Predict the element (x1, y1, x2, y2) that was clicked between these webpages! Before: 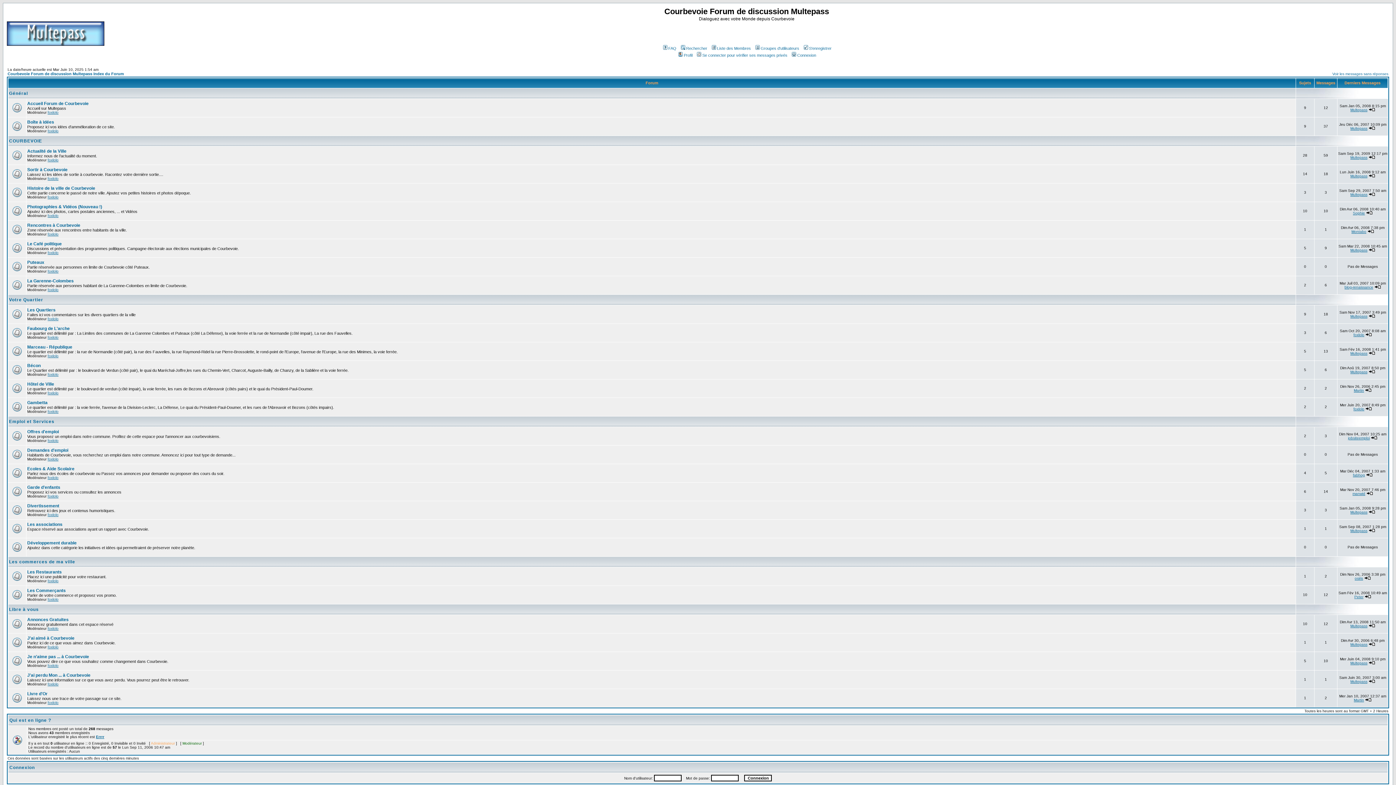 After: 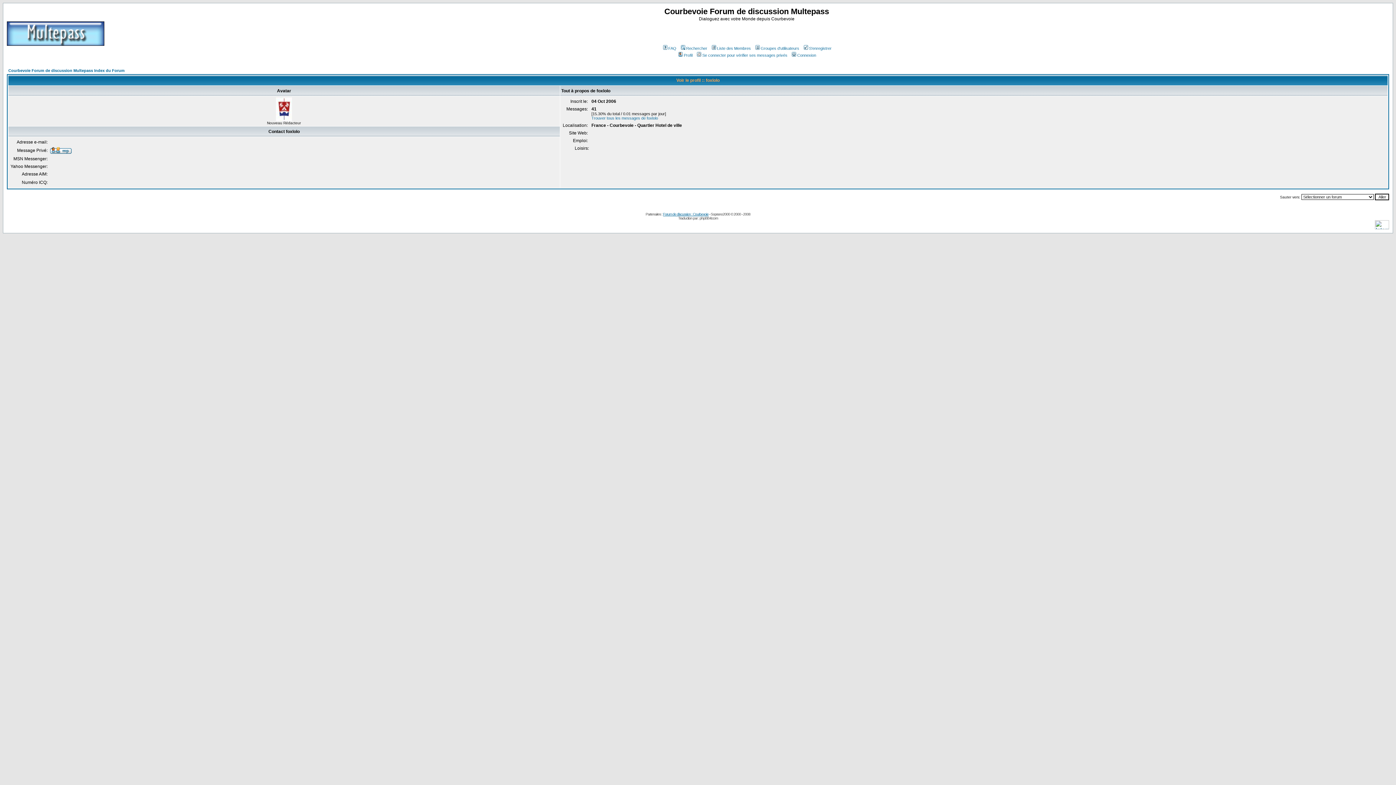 Action: bbox: (47, 391, 58, 395) label: foxlolo